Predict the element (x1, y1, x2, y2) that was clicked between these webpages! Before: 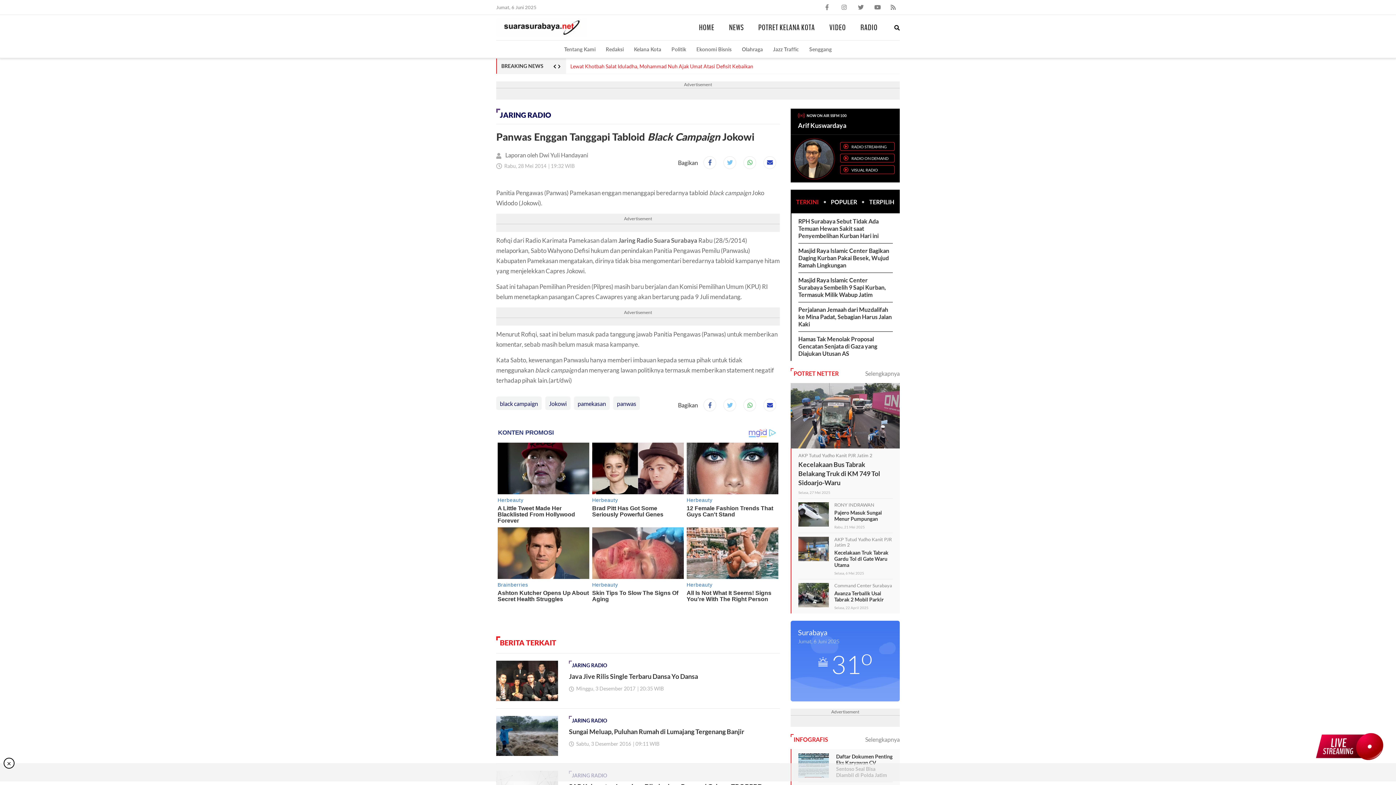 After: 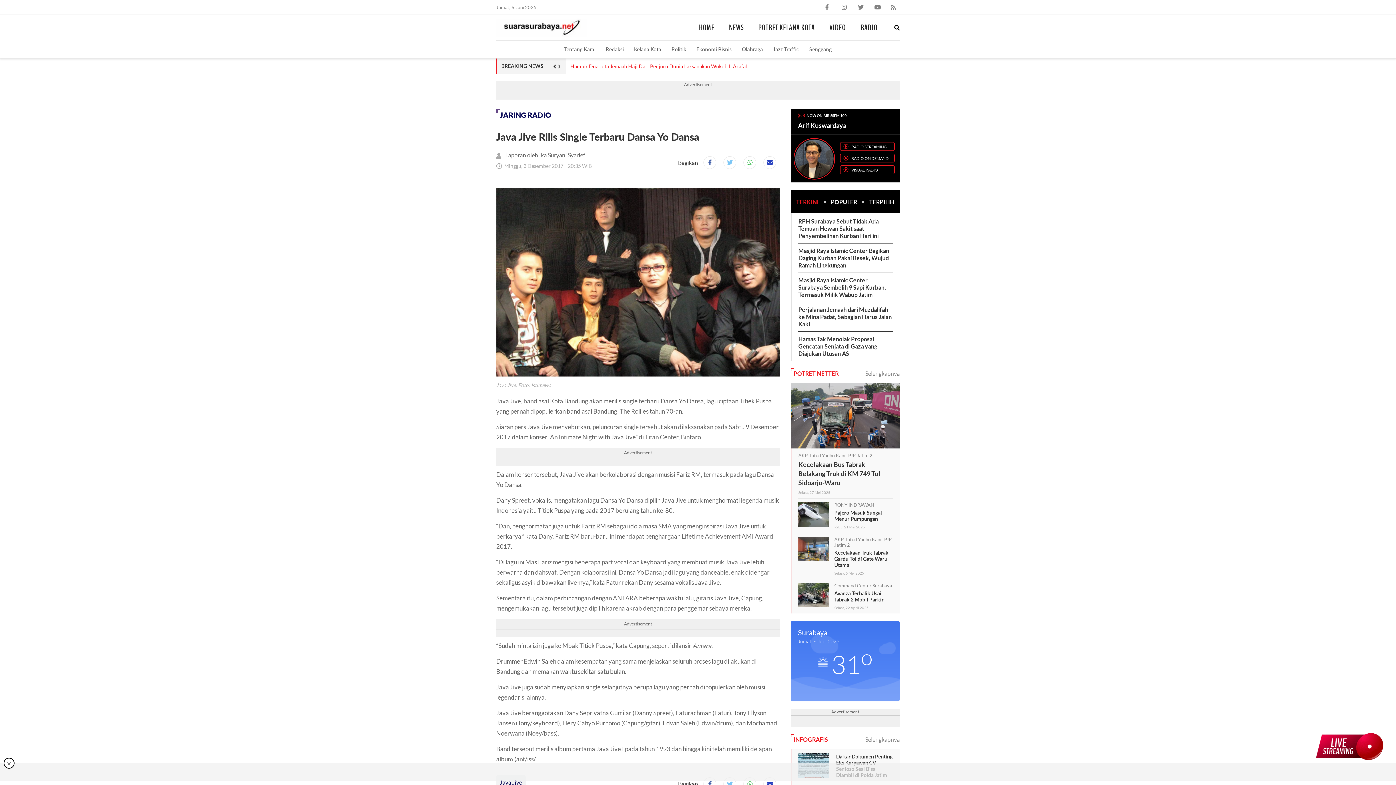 Action: label: Java Jive Rilis Single Terbaru Dansa Yo Dansa bbox: (569, 672, 698, 680)